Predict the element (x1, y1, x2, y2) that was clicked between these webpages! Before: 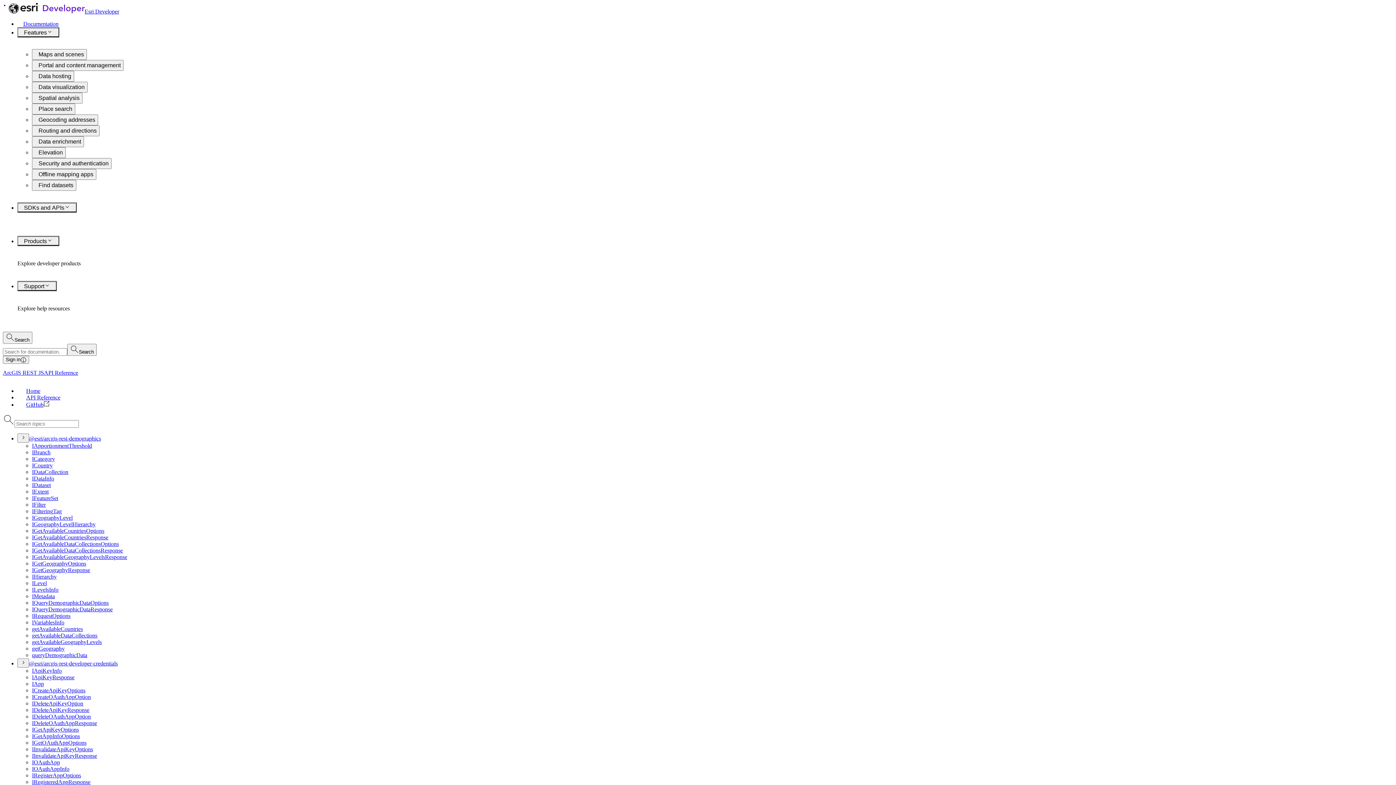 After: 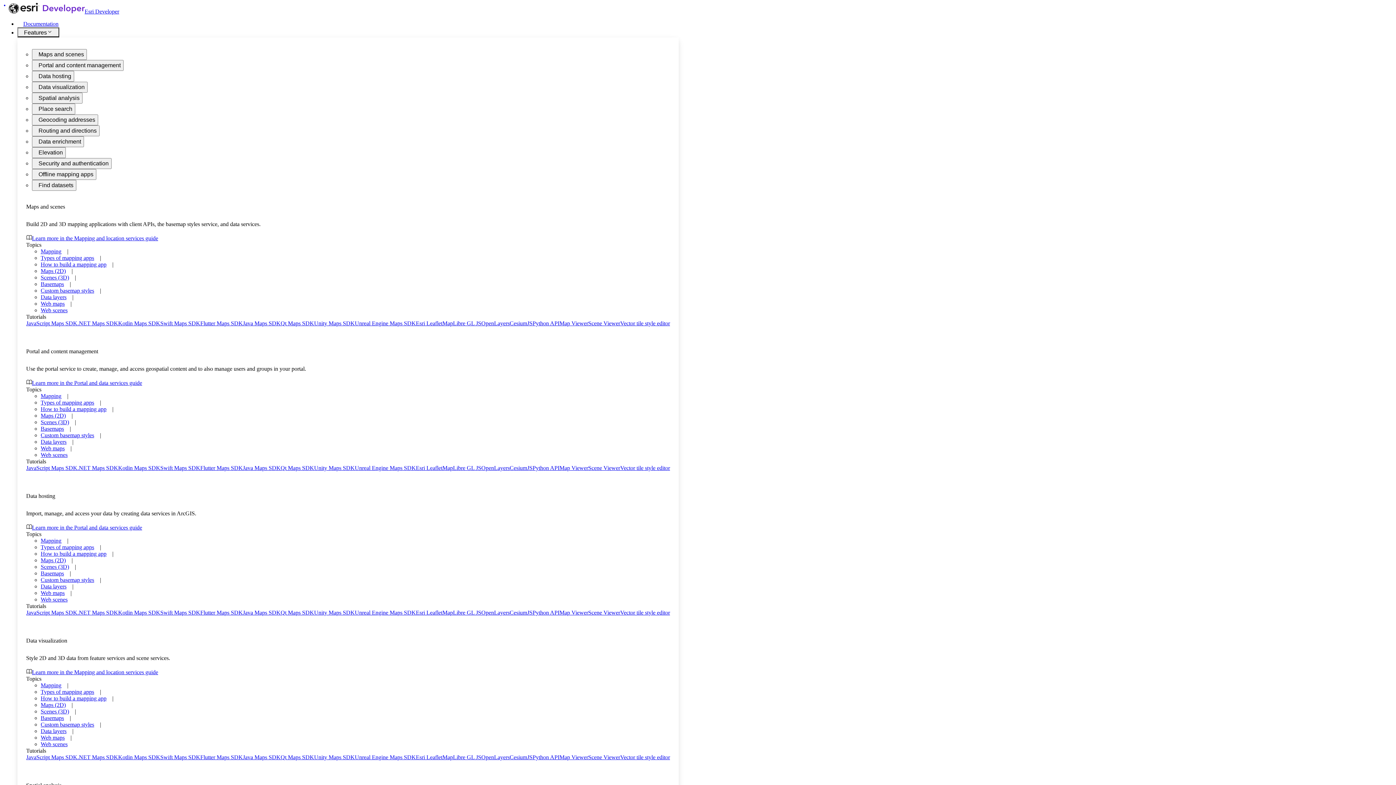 Action: bbox: (17, 202, 76, 212) label: SDKs and APIs